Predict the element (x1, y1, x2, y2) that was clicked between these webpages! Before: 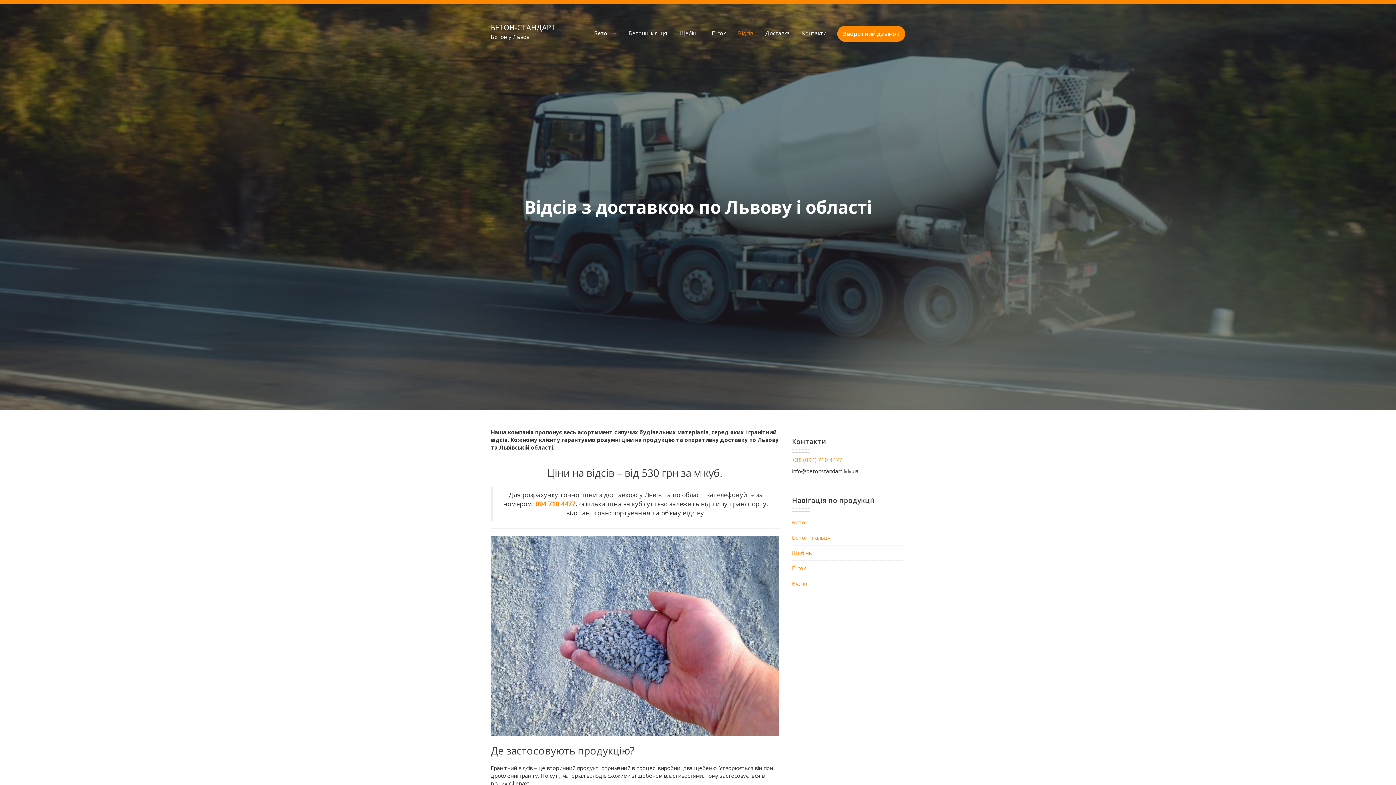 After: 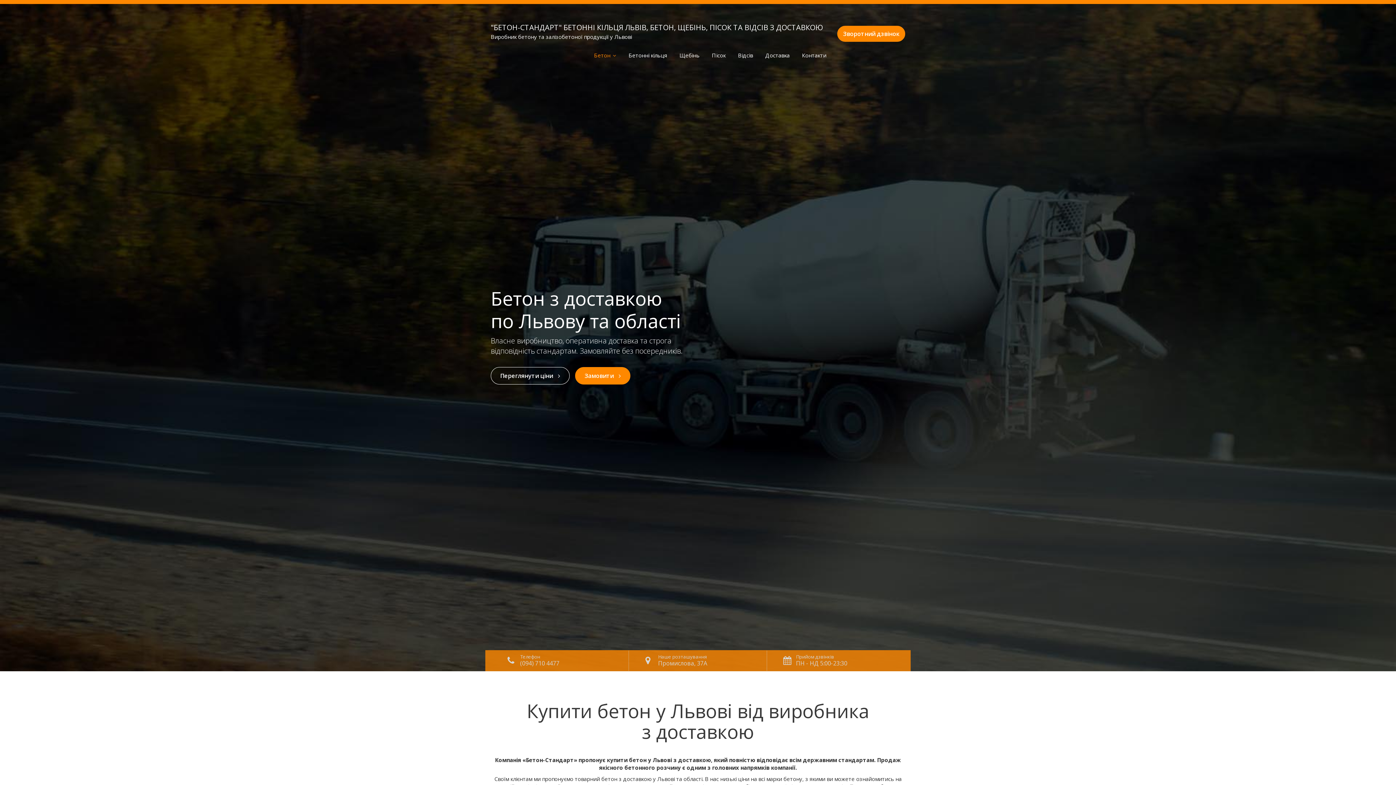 Action: bbox: (588, 18, 621, 48) label: Бетон